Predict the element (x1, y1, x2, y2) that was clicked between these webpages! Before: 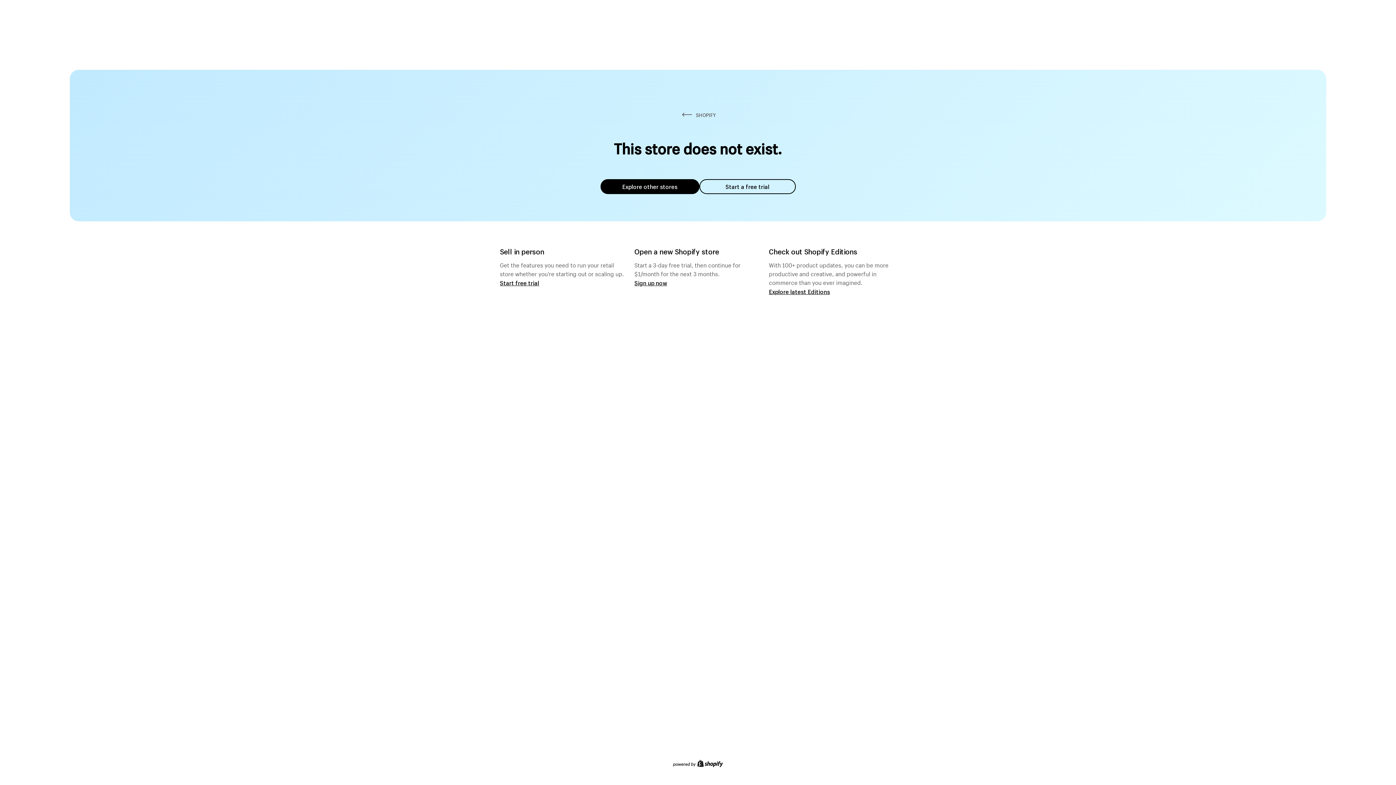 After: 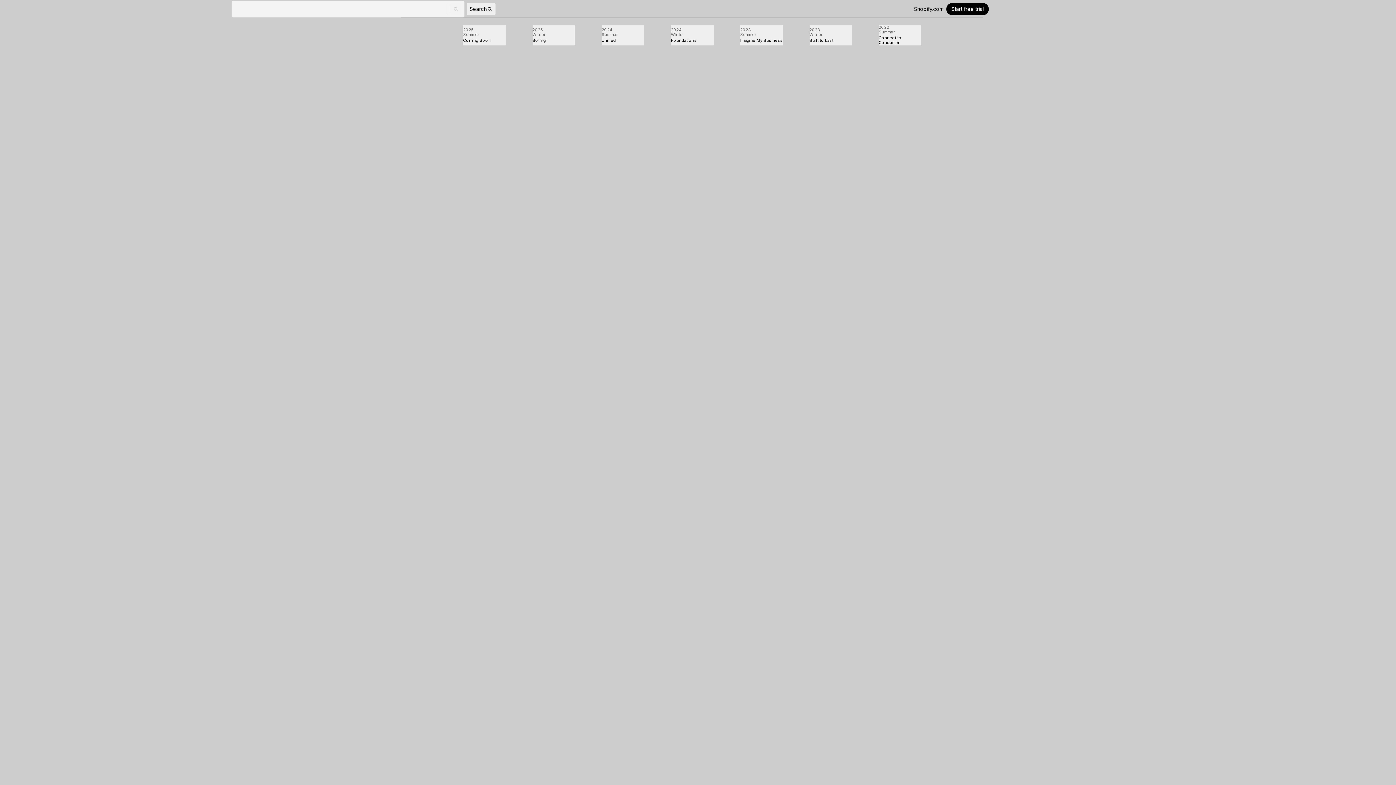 Action: label: Explore latest Editions bbox: (769, 287, 830, 295)